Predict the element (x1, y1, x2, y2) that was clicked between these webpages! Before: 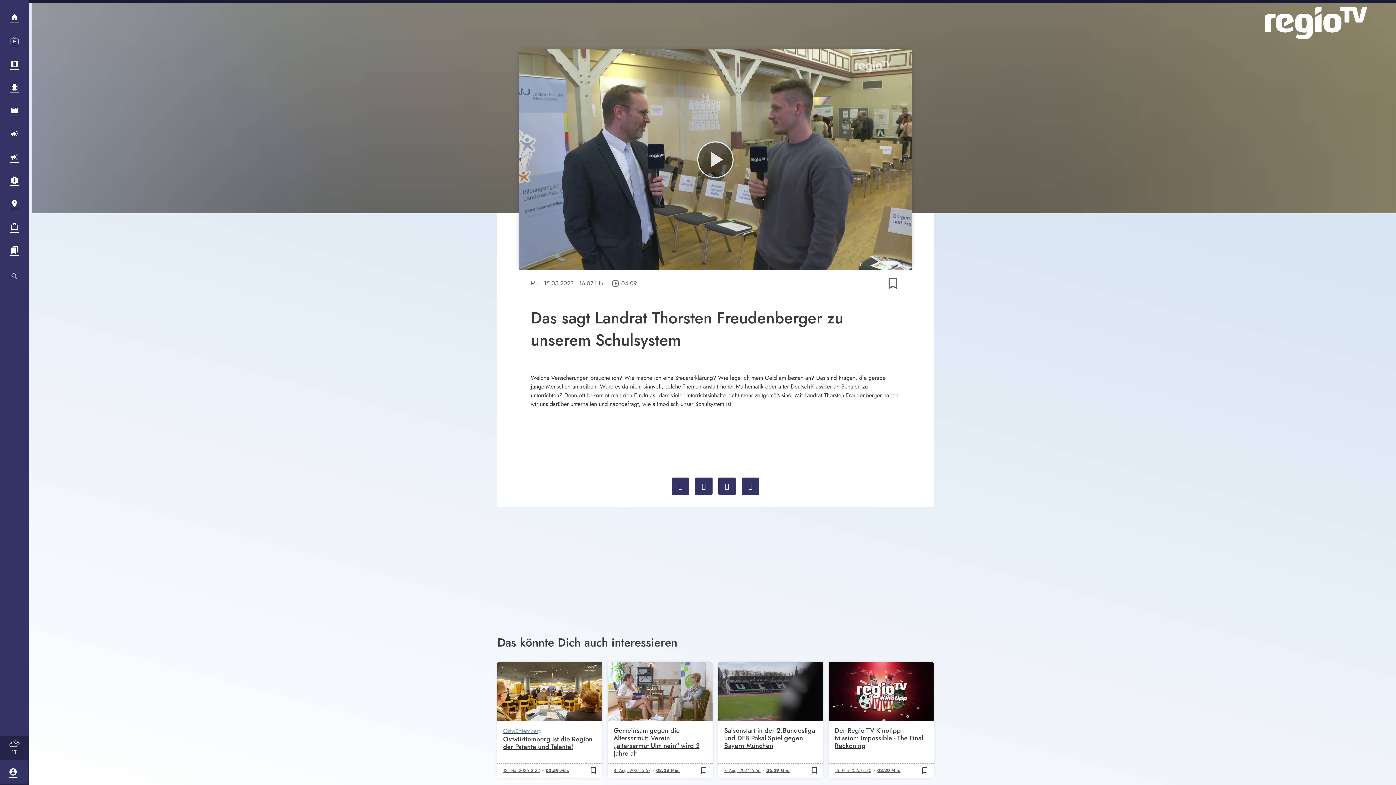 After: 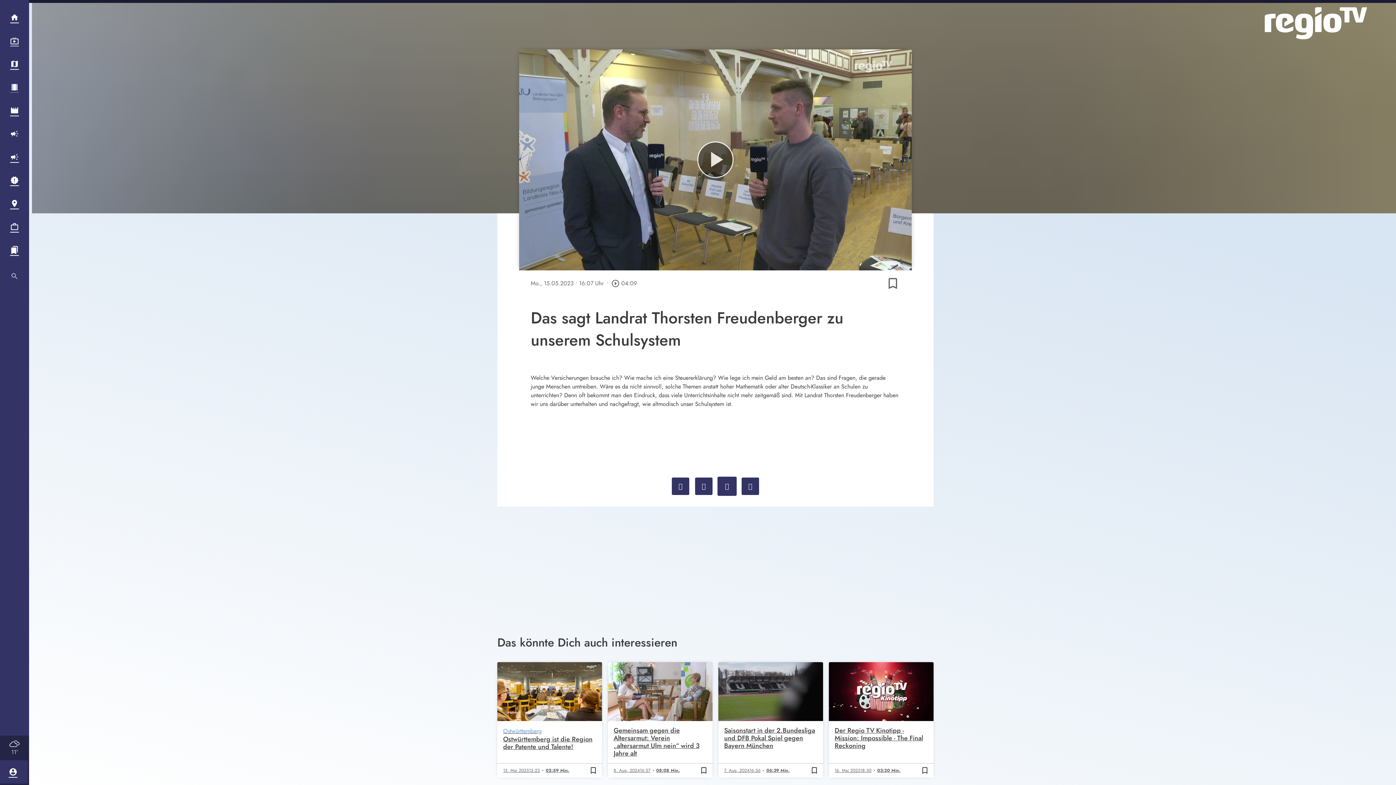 Action: bbox: (718, 477, 736, 495)